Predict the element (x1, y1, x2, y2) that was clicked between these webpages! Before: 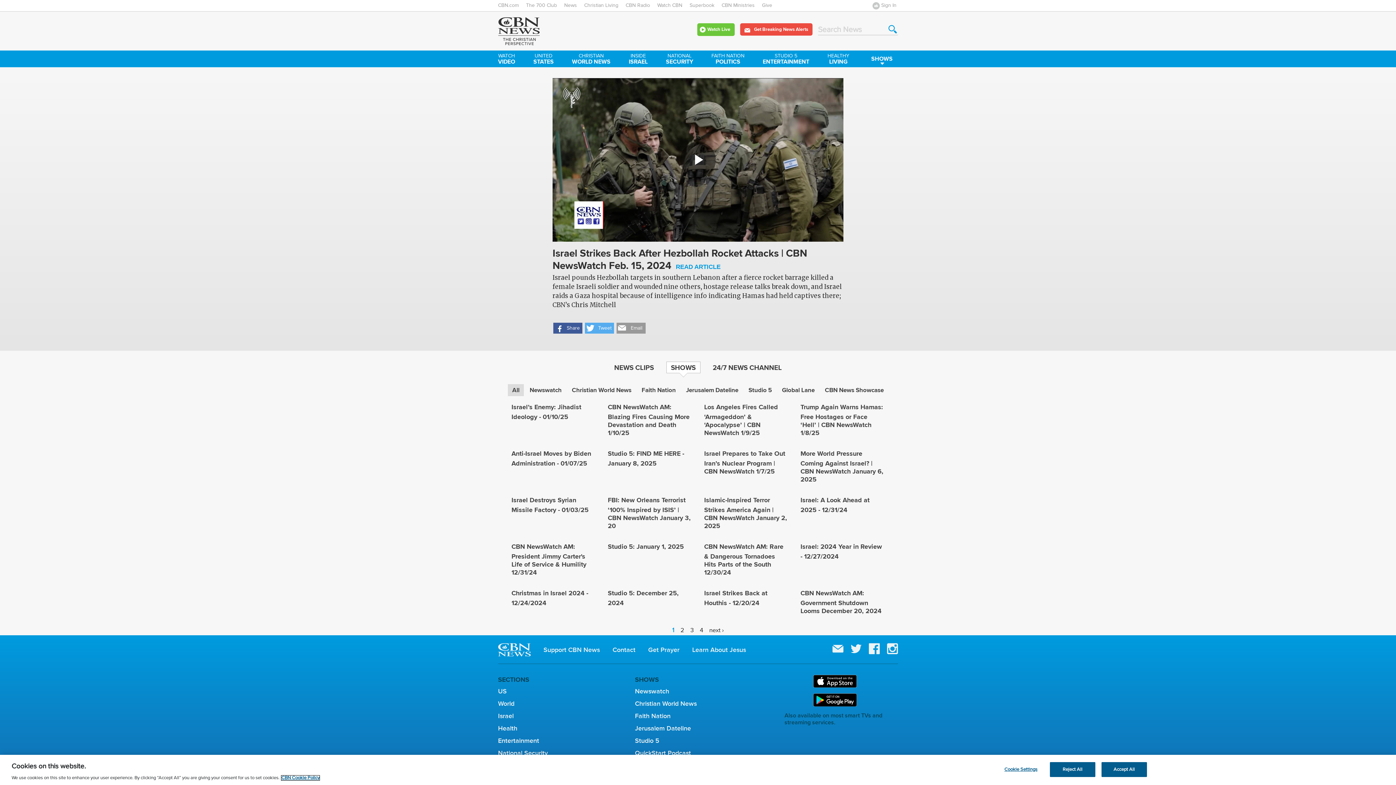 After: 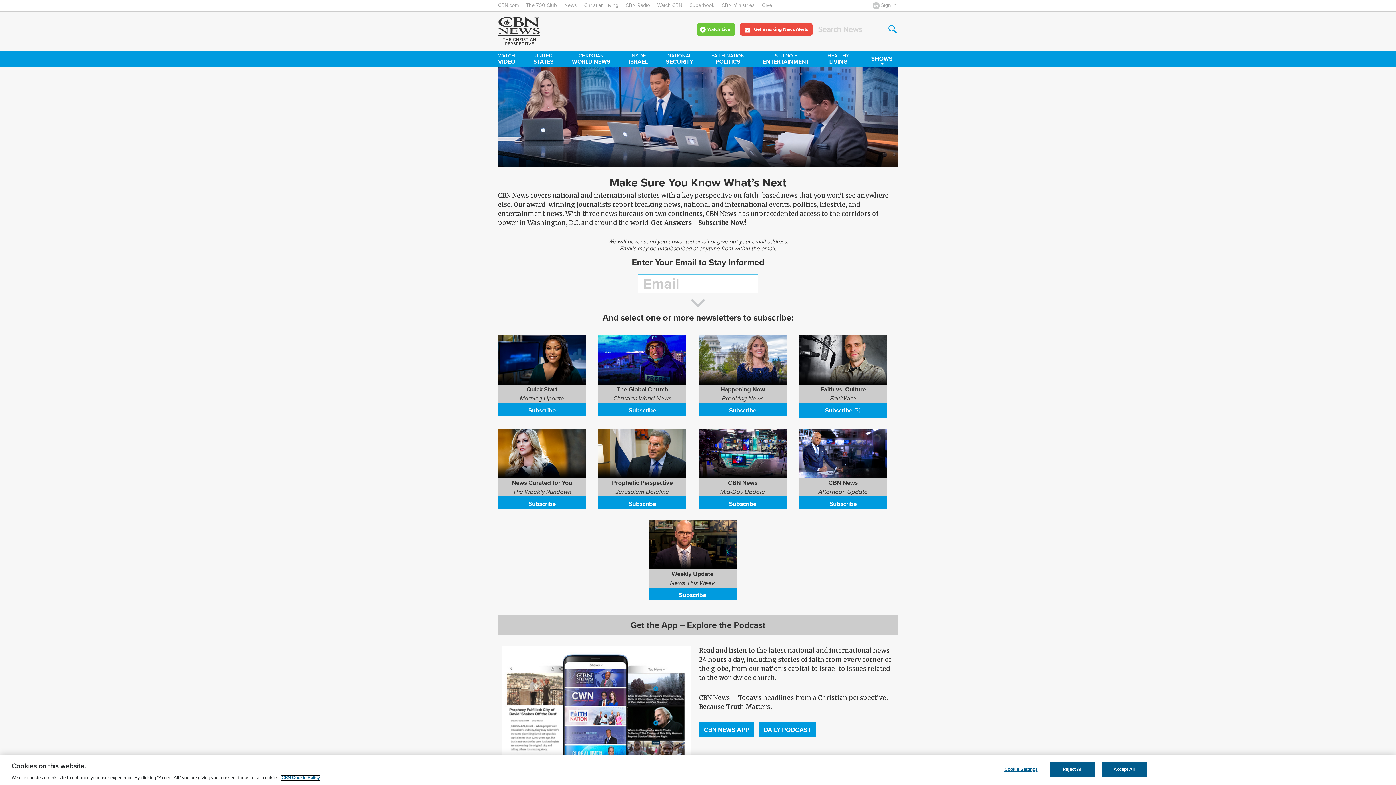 Action: bbox: (832, 643, 843, 654)